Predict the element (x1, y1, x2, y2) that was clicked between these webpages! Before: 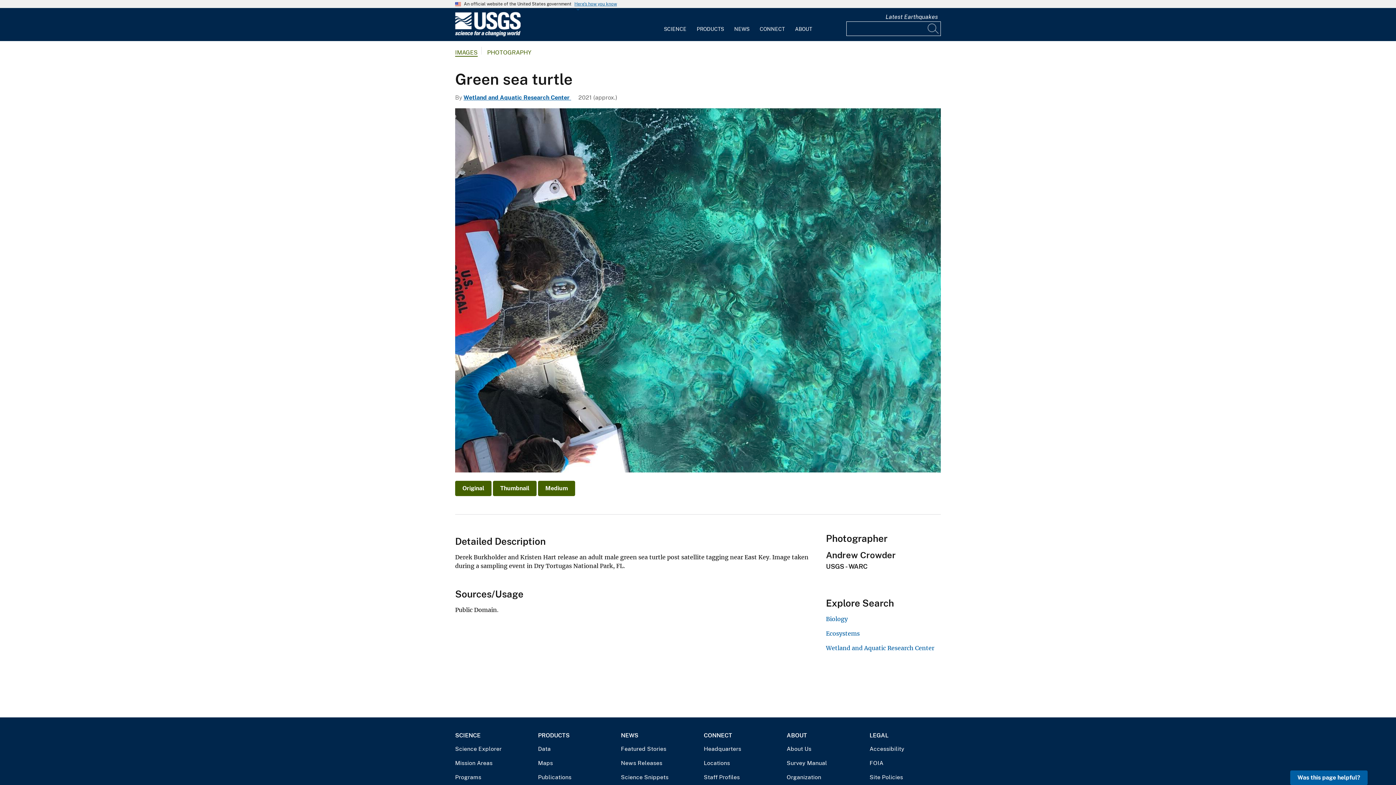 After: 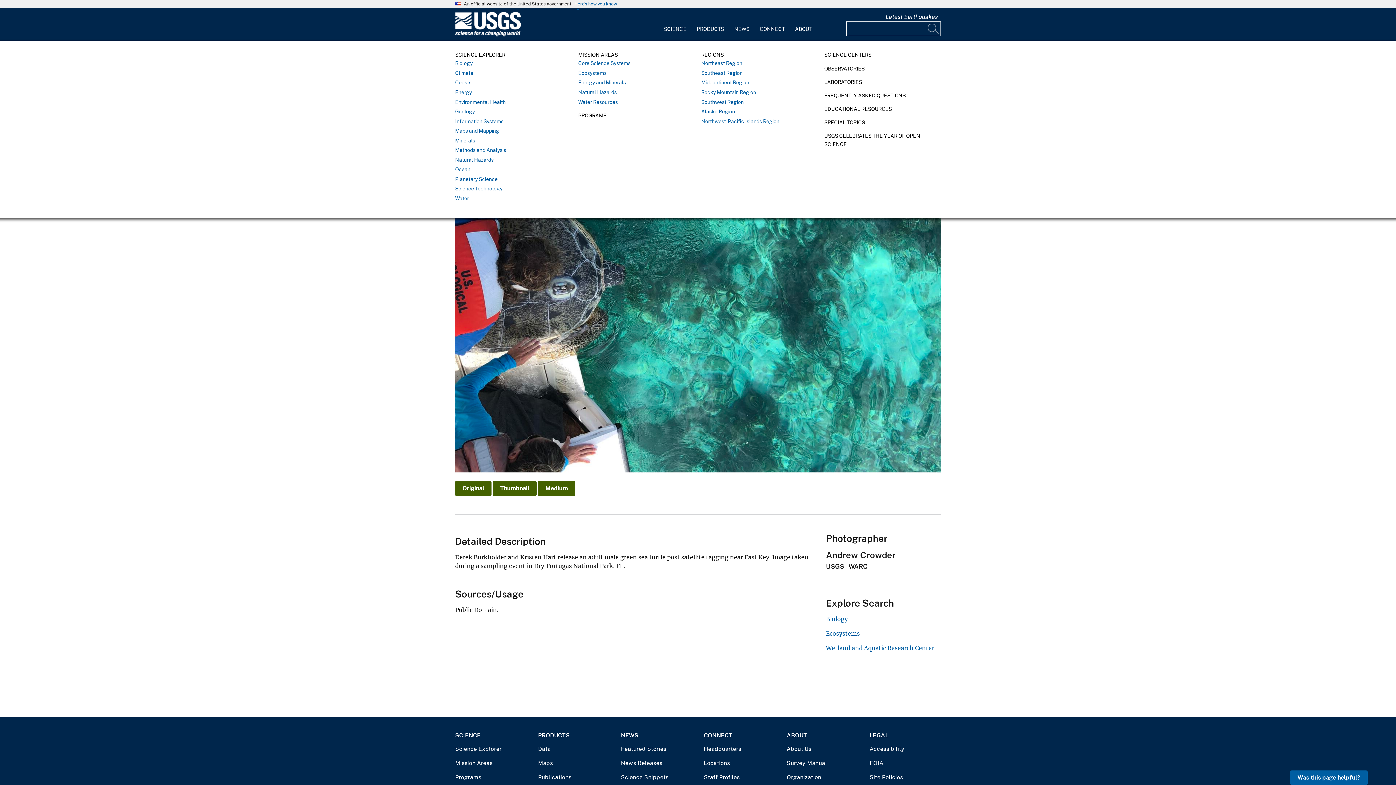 Action: bbox: (658, 12, 691, 36) label: SCIENCE